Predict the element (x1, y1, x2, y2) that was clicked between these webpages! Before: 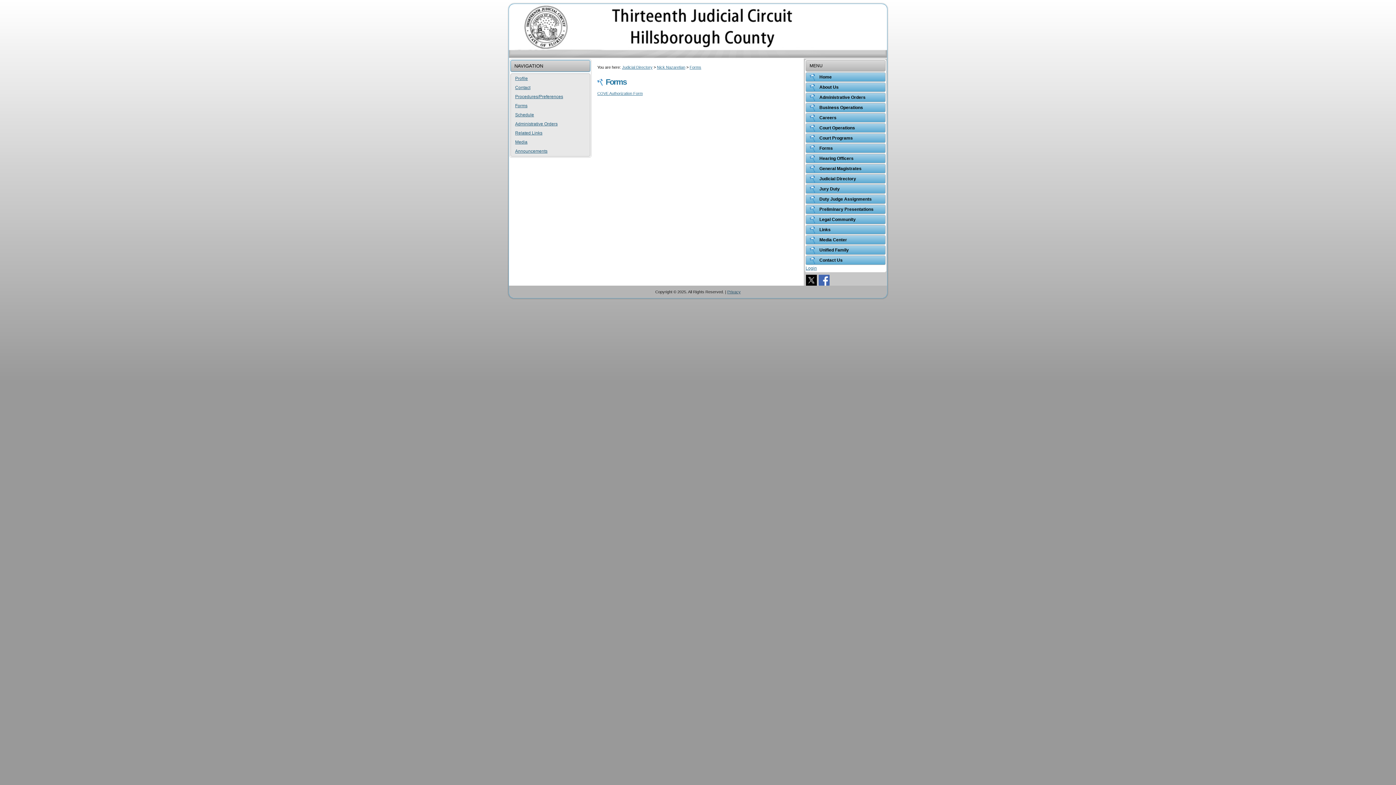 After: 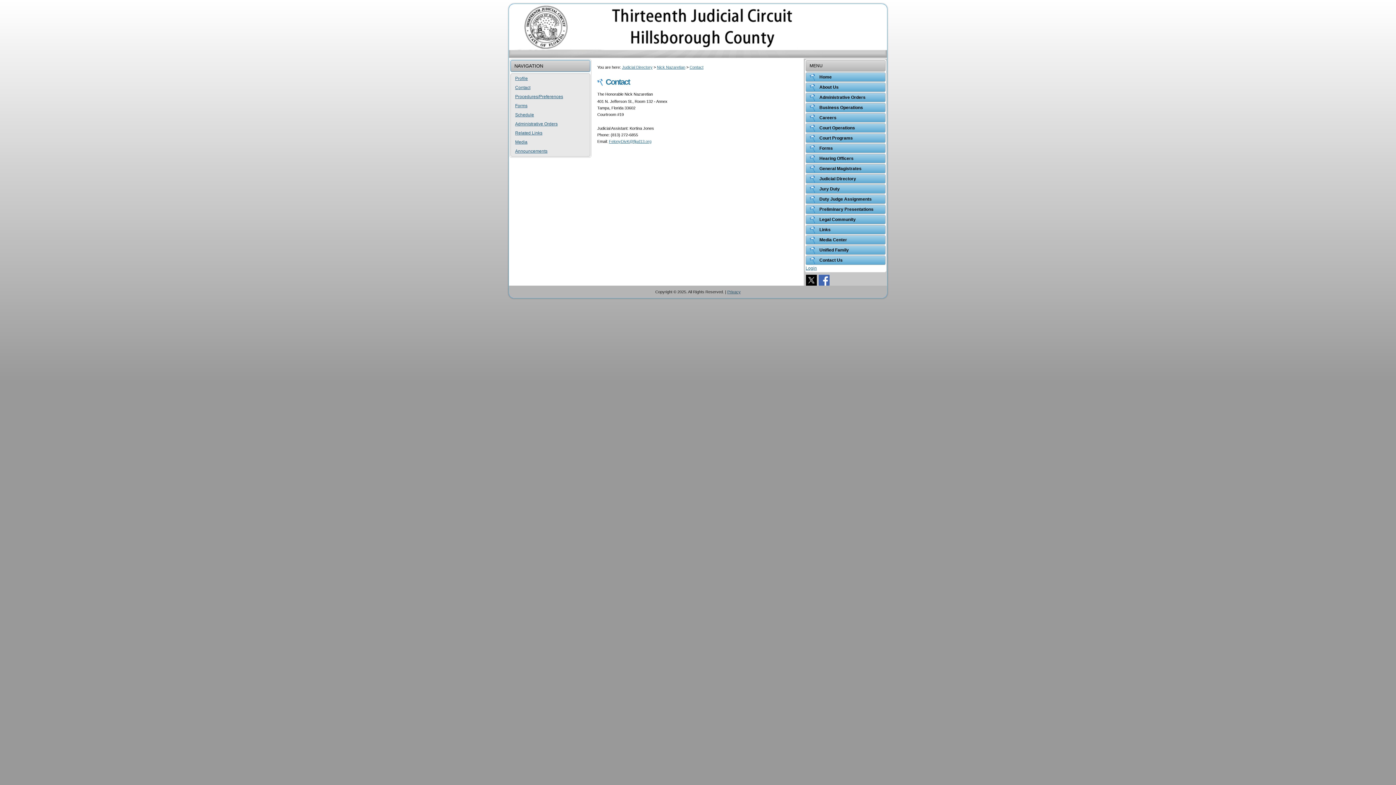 Action: bbox: (515, 85, 530, 90) label: Contact